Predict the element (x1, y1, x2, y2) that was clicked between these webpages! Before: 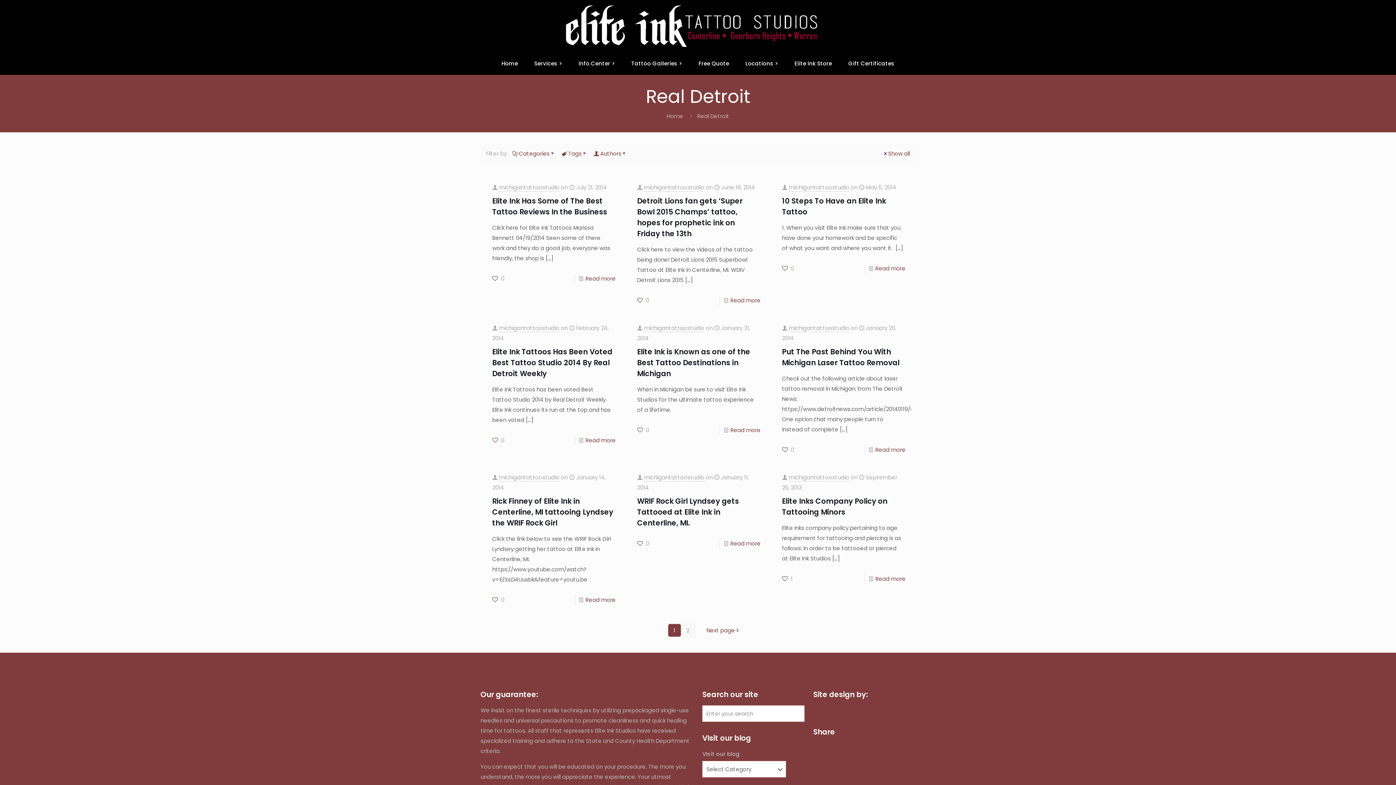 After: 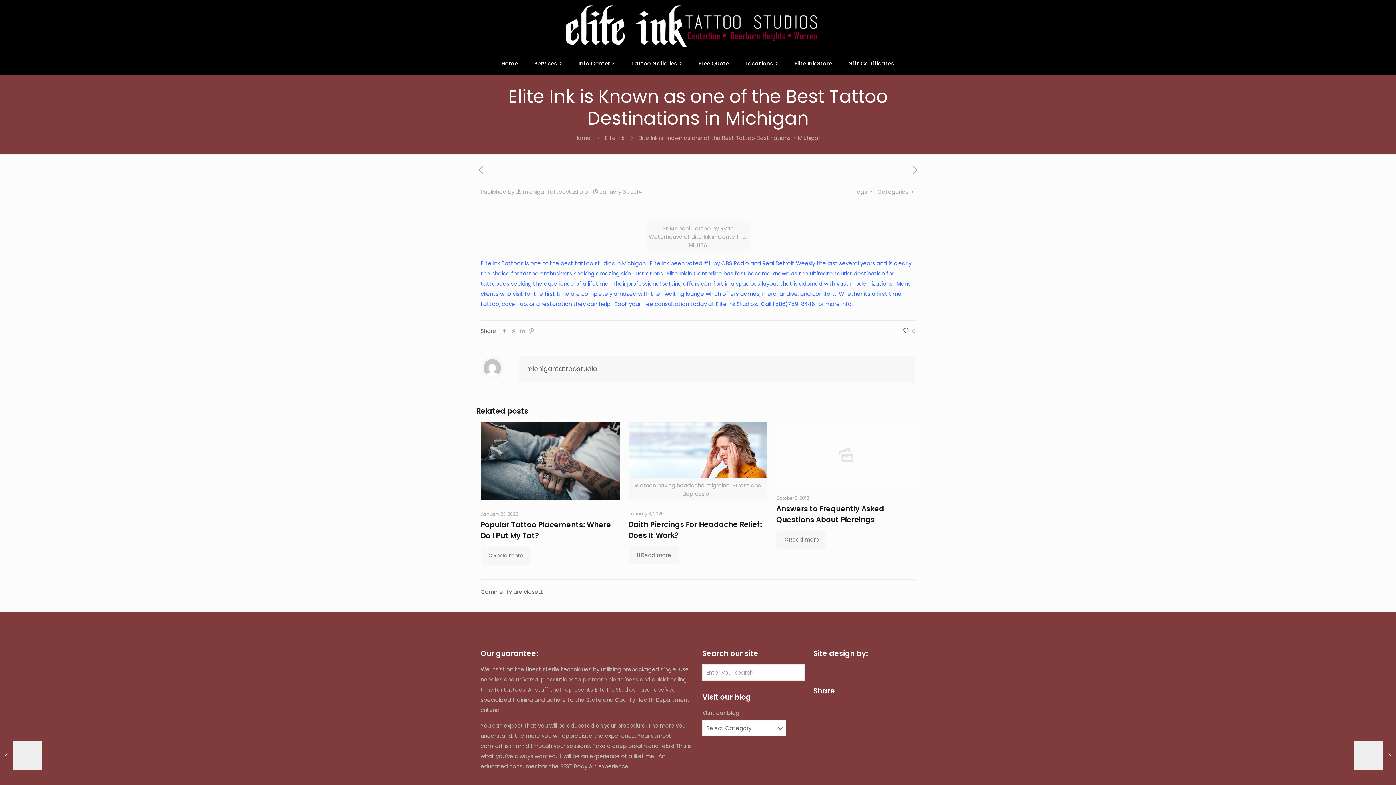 Action: bbox: (730, 426, 760, 434) label: Read more